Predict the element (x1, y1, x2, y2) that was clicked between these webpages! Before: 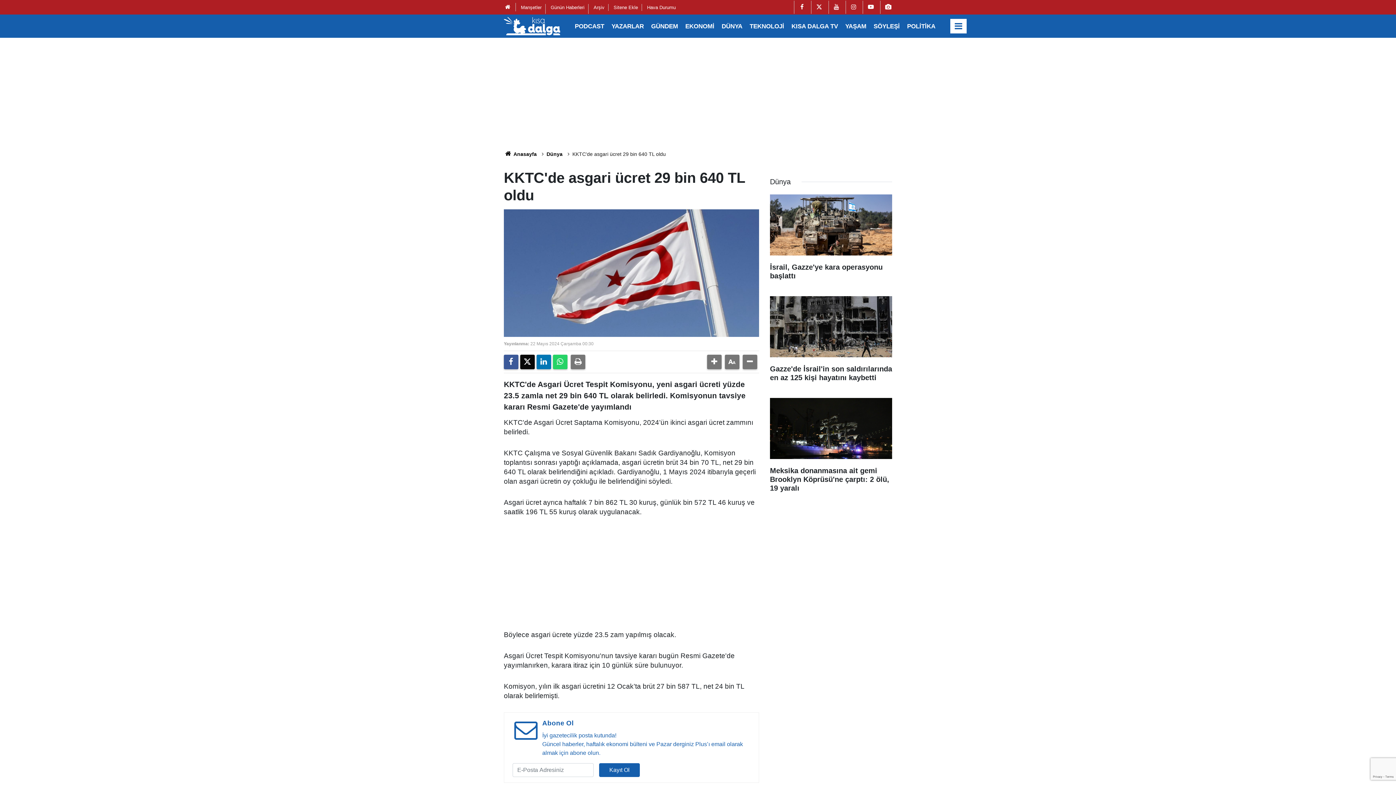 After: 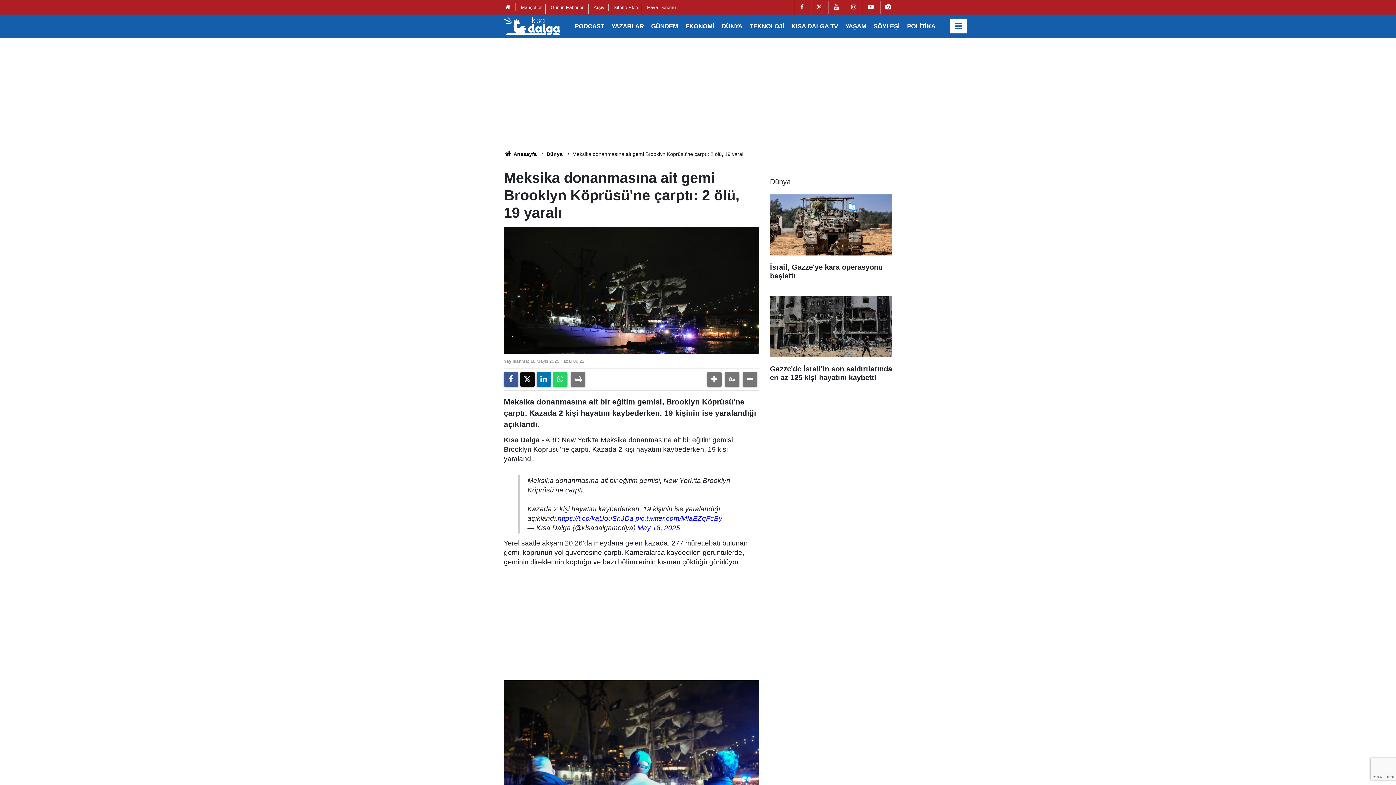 Action: label: Meksika donanmasına ait gemi Brooklyn Köprüsü'ne çarptı: 2 ölü, 19 yaralı bbox: (770, 398, 892, 499)